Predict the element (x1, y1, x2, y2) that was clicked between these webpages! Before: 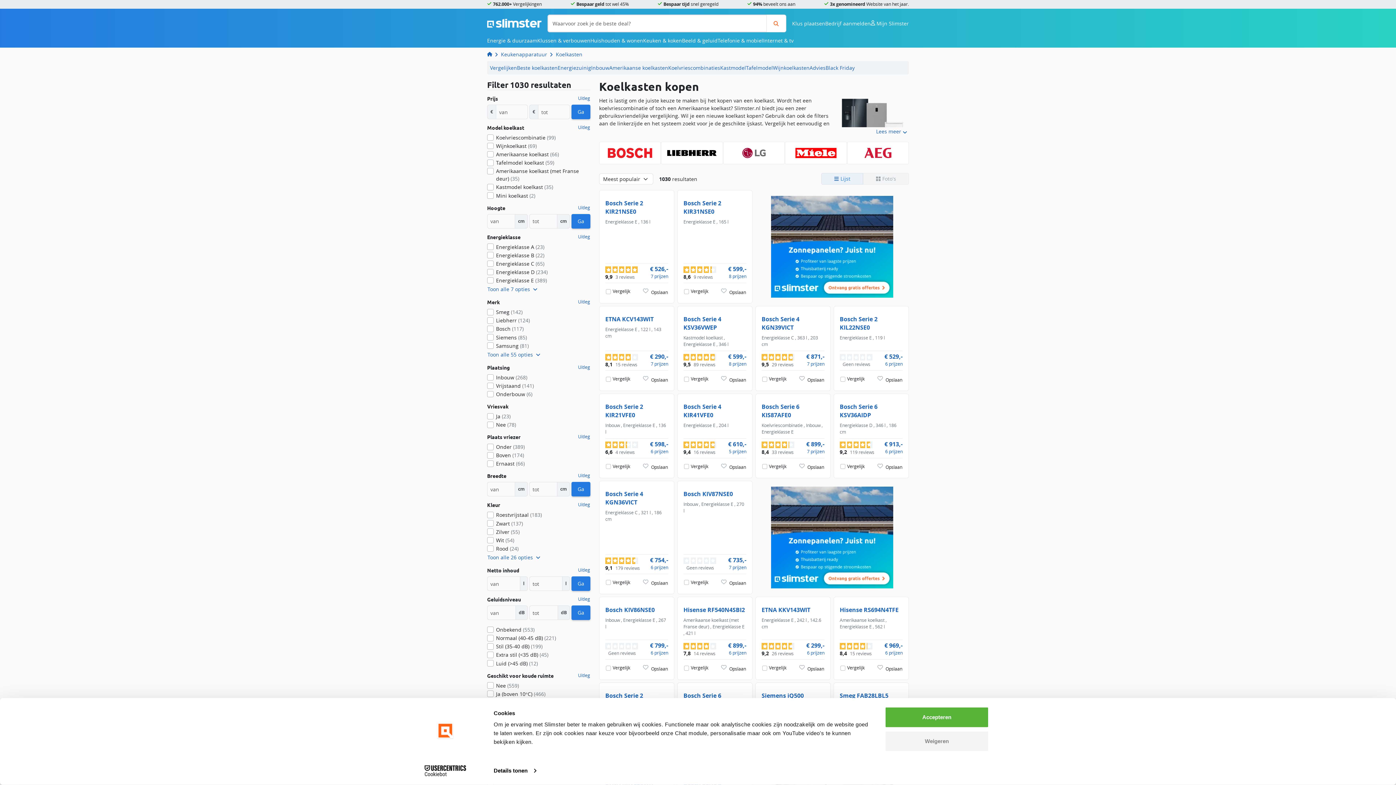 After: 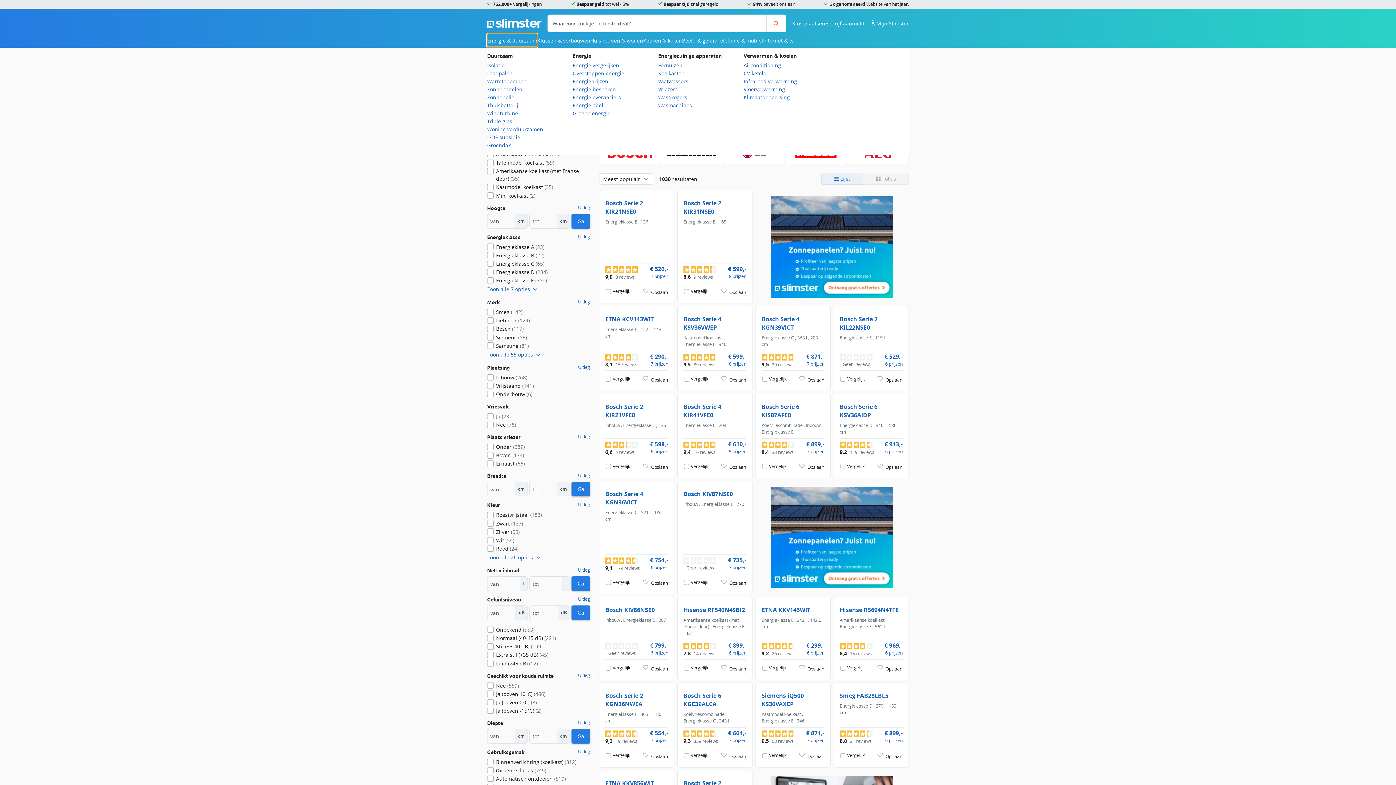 Action: label: Energie & duurzaam bbox: (487, 33, 537, 47)